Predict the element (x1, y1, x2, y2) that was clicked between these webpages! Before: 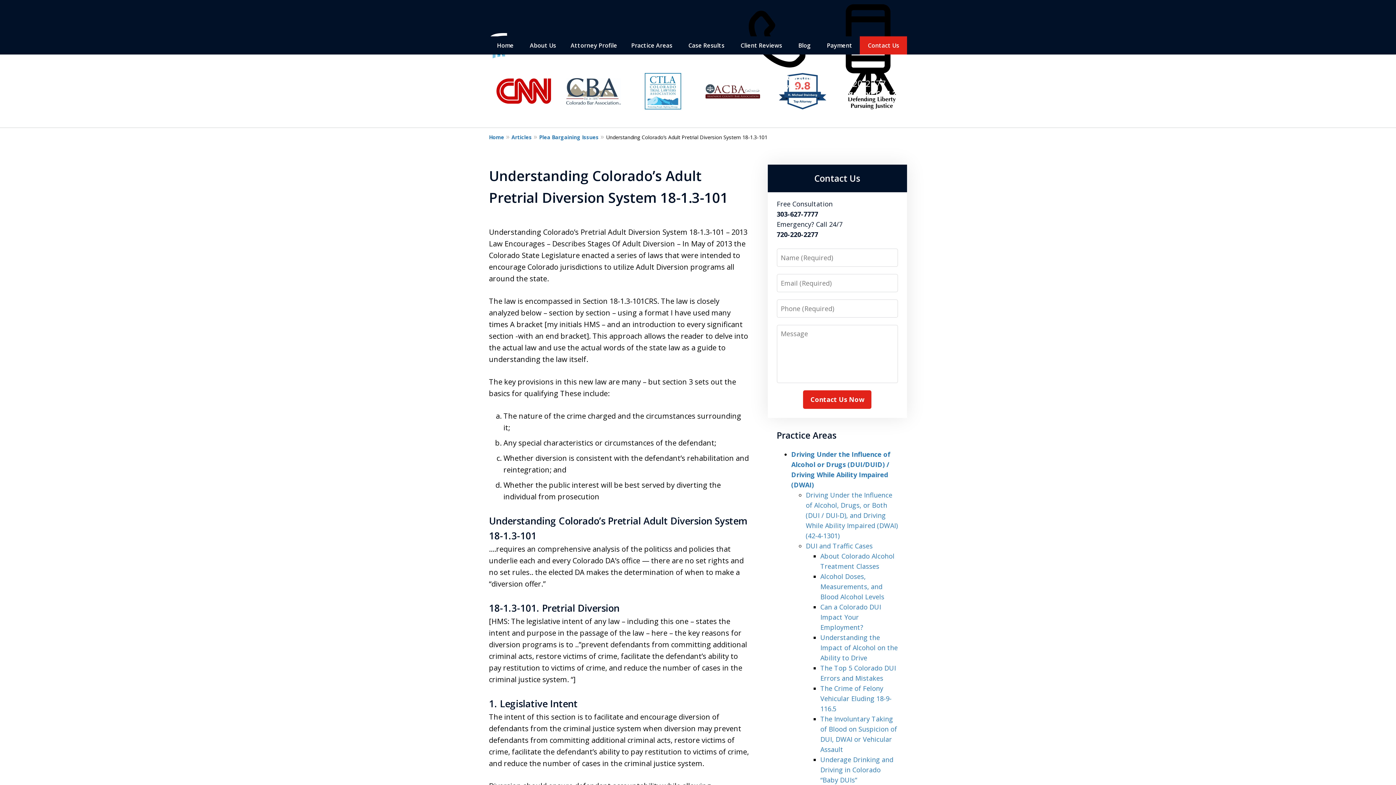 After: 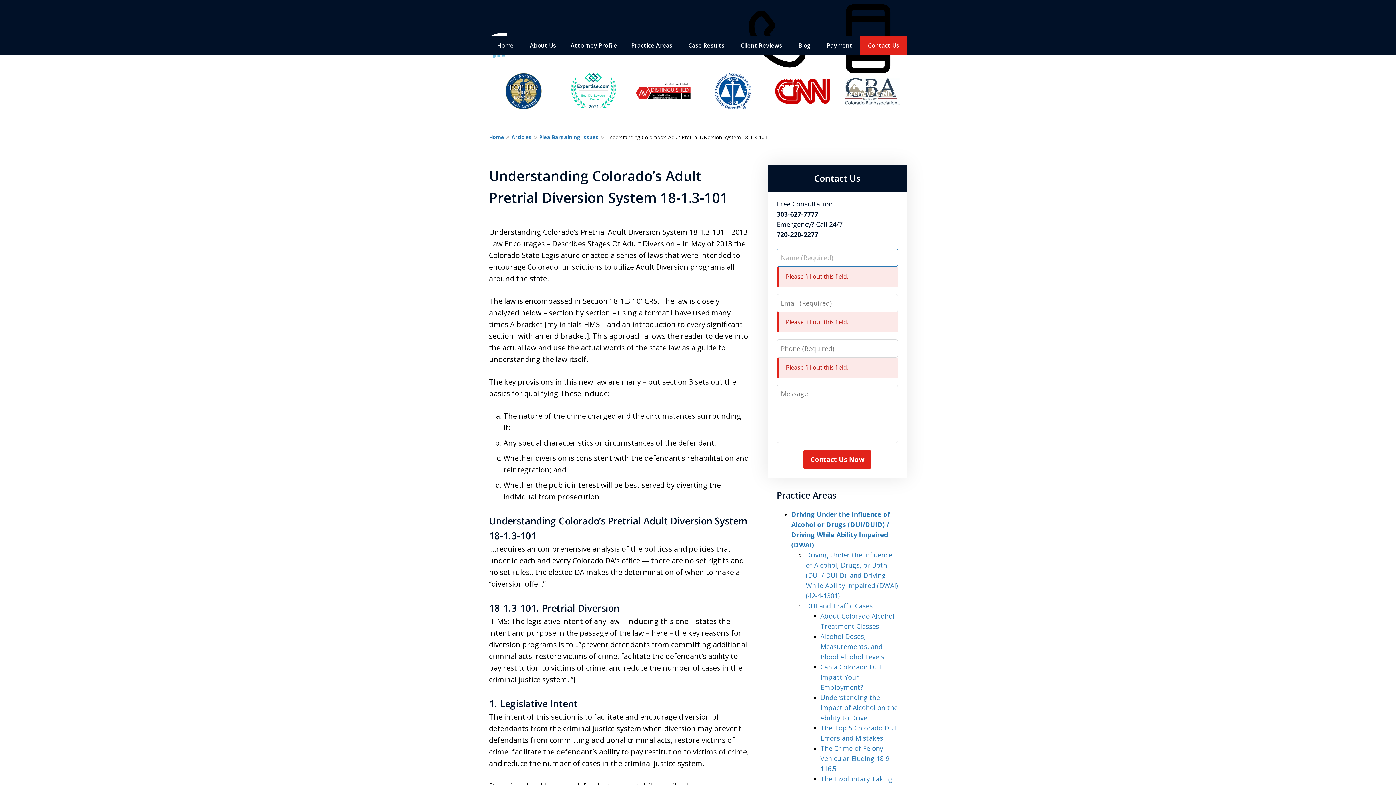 Action: label: Contact Us Now bbox: (803, 390, 871, 409)